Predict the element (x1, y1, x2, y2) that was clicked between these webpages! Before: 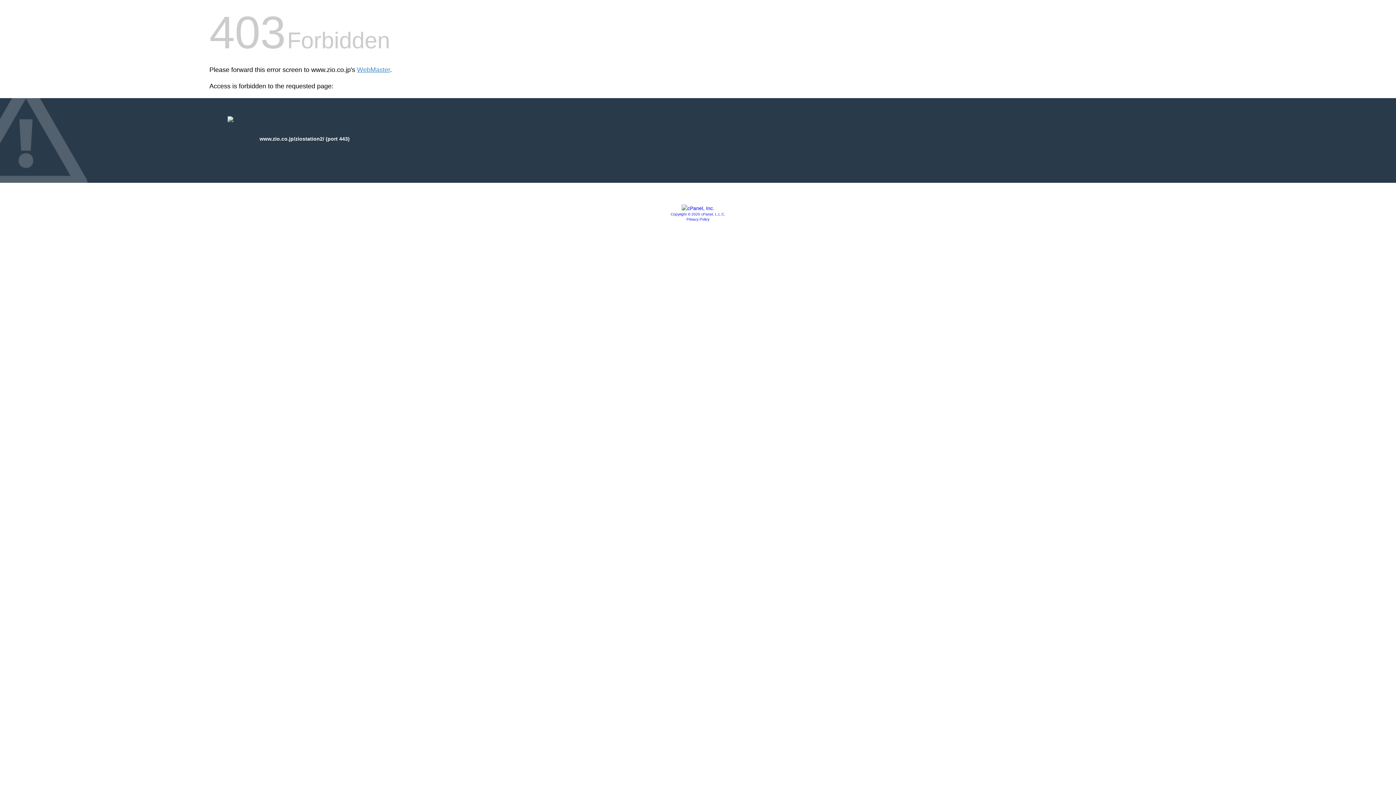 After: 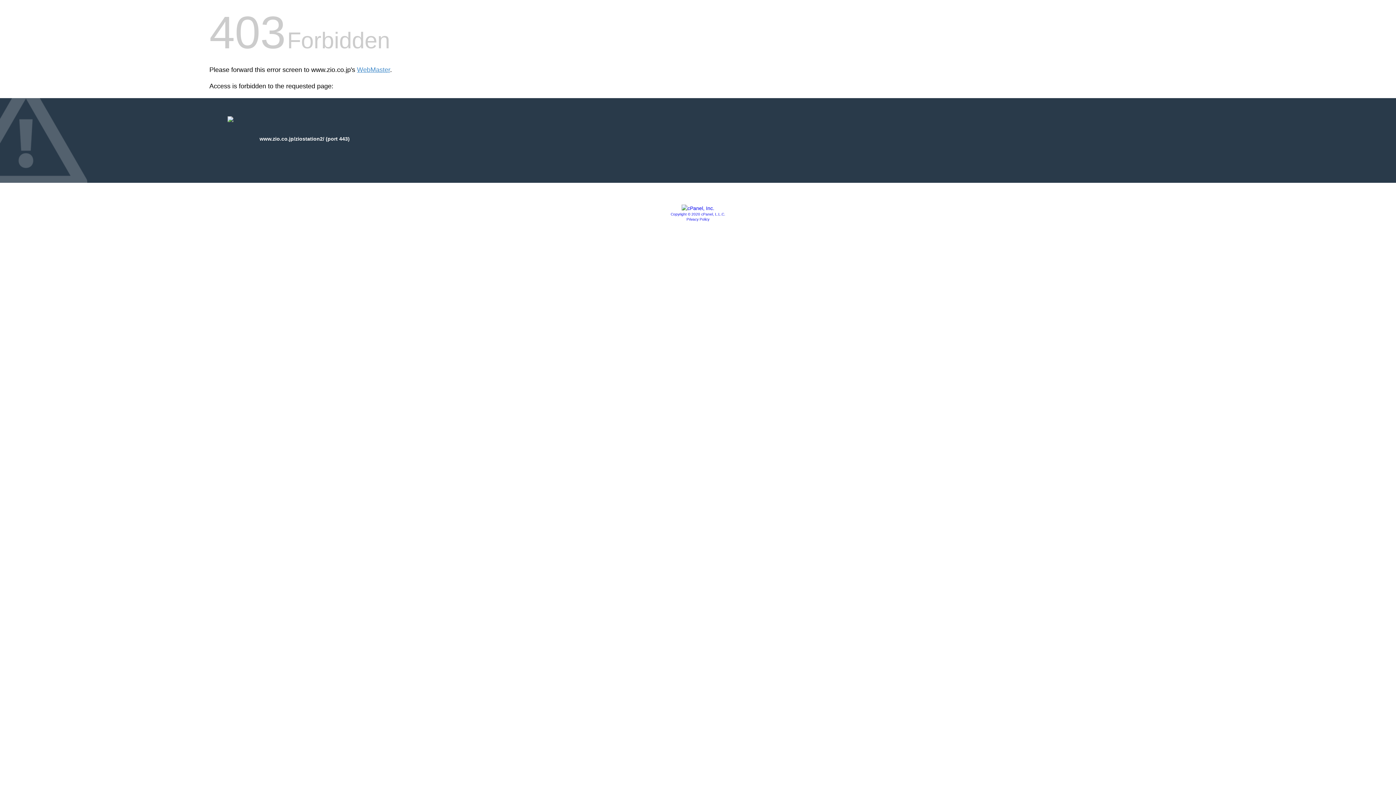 Action: bbox: (686, 217, 709, 221) label: Privacy Policy